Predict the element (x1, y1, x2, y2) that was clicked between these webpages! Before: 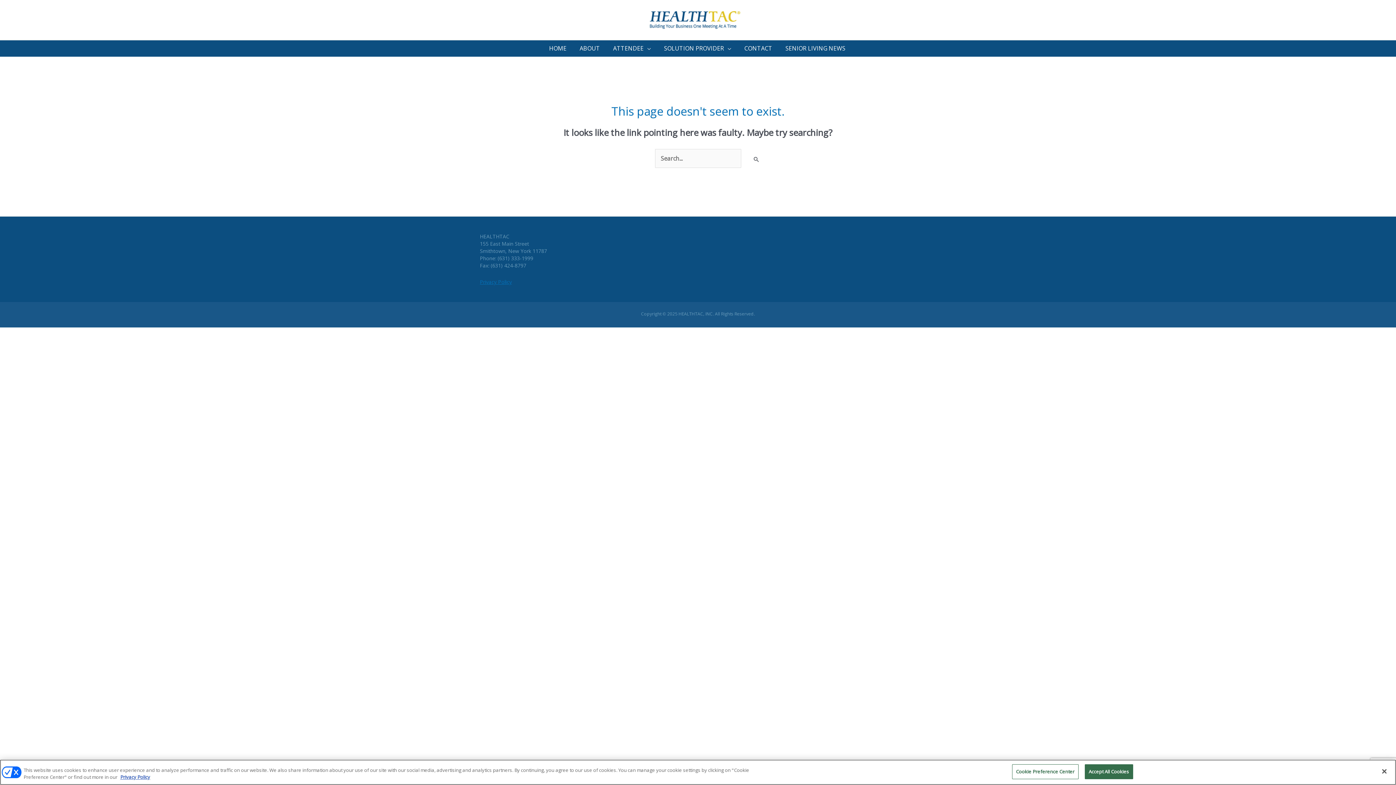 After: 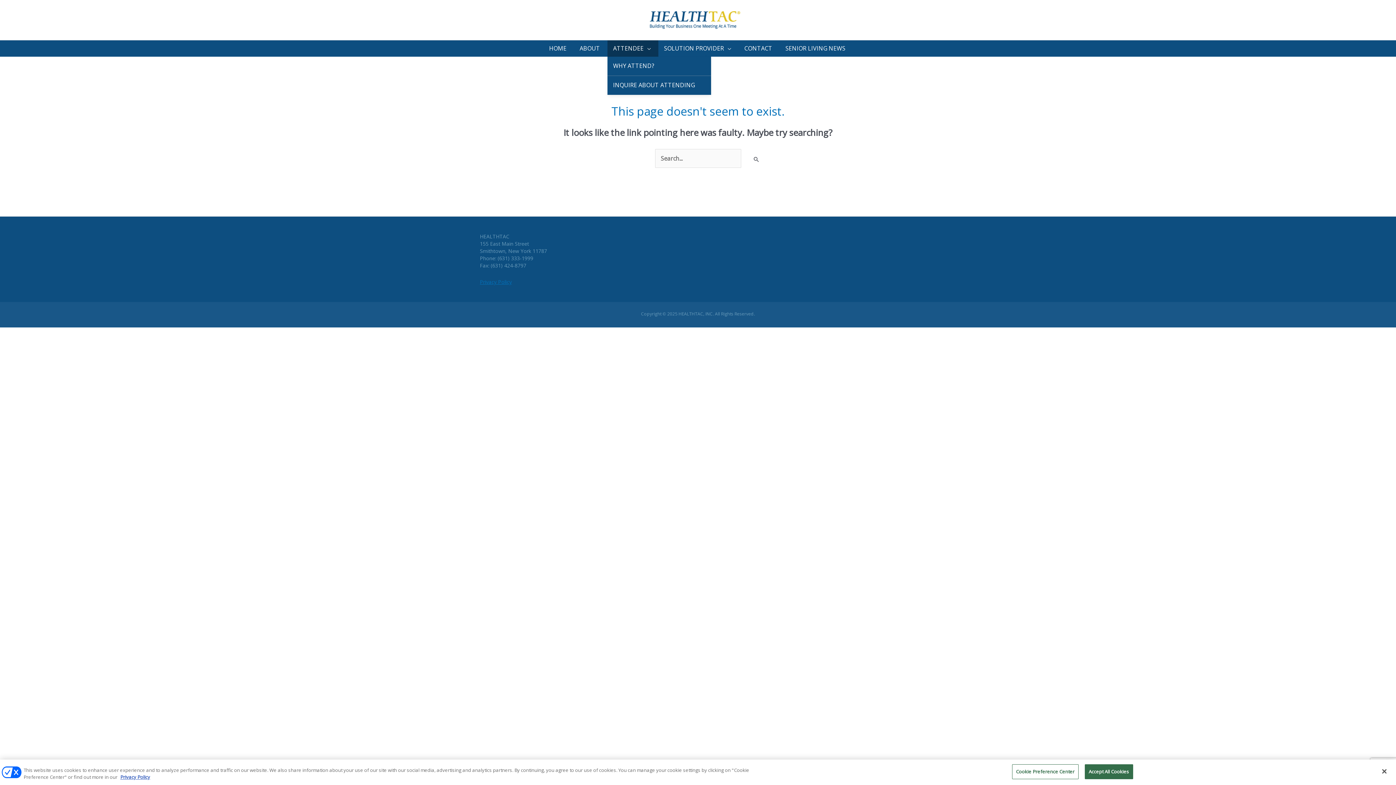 Action: bbox: (607, 40, 658, 56) label: ATTENDEE